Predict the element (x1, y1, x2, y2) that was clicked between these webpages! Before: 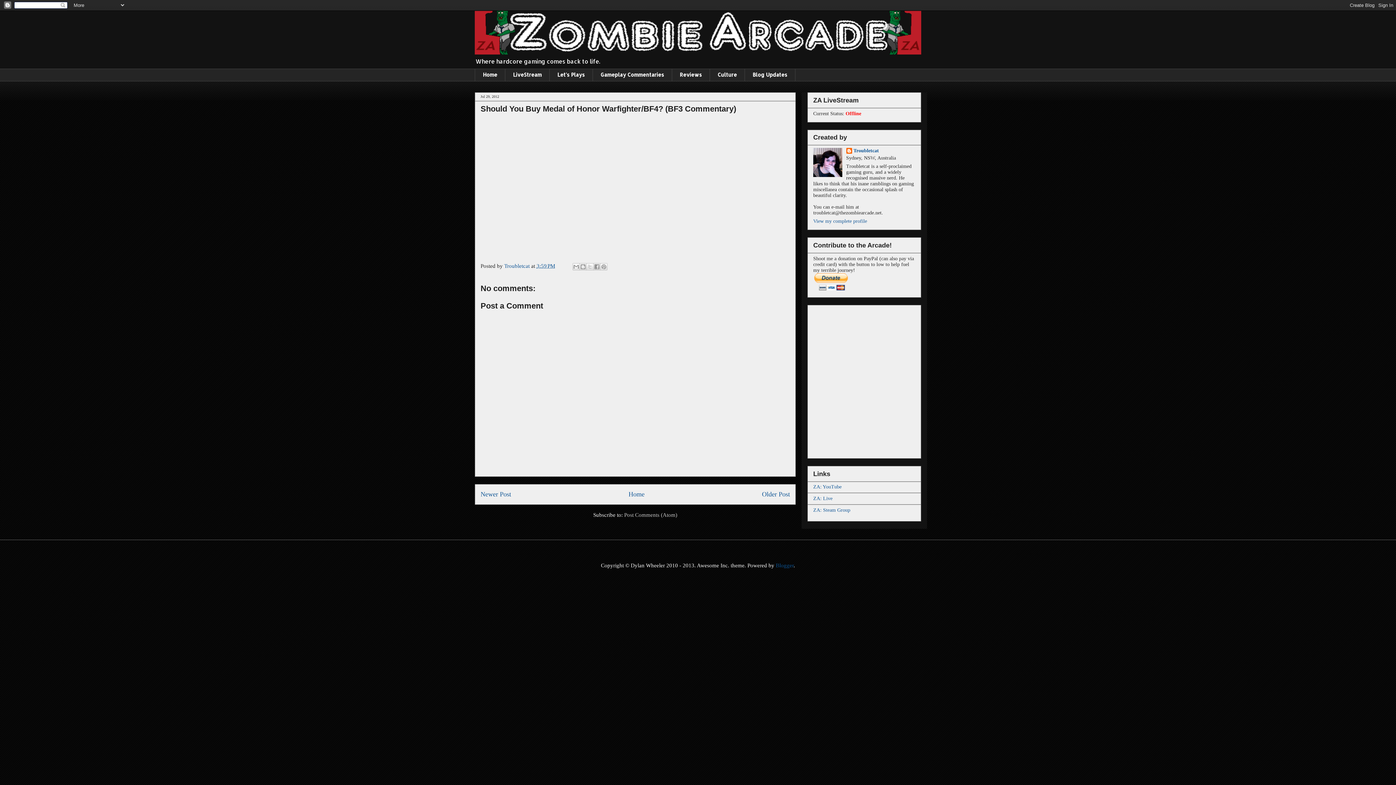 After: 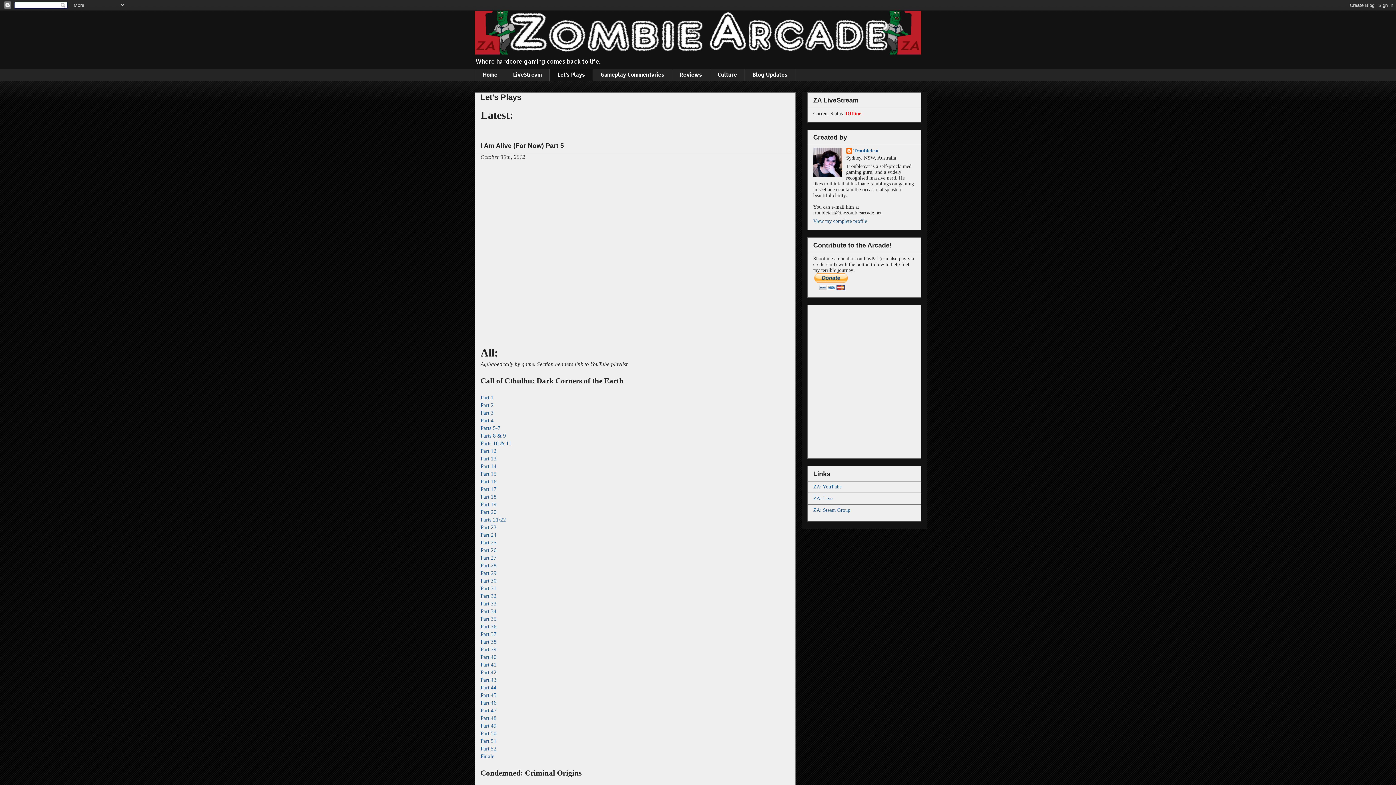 Action: bbox: (549, 68, 592, 81) label: Let's Plays